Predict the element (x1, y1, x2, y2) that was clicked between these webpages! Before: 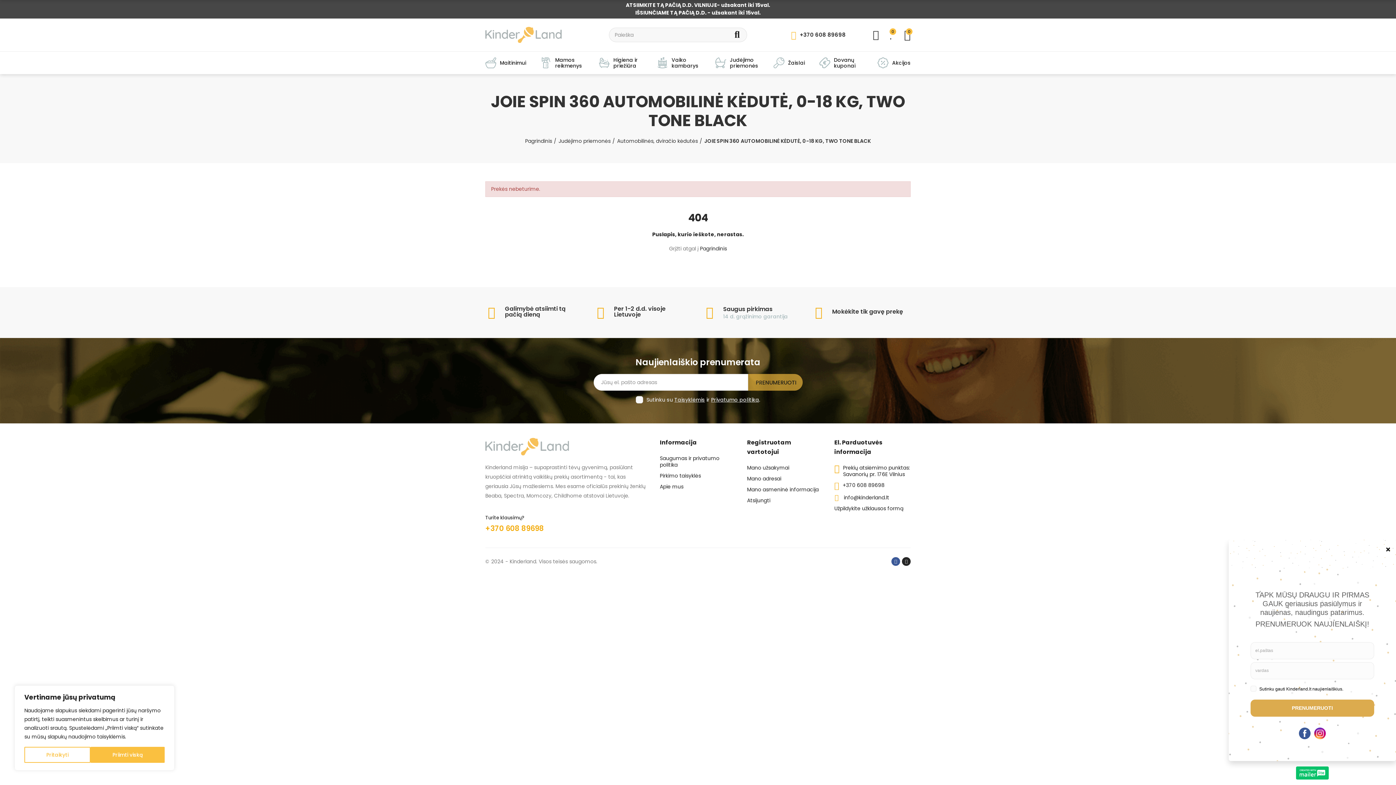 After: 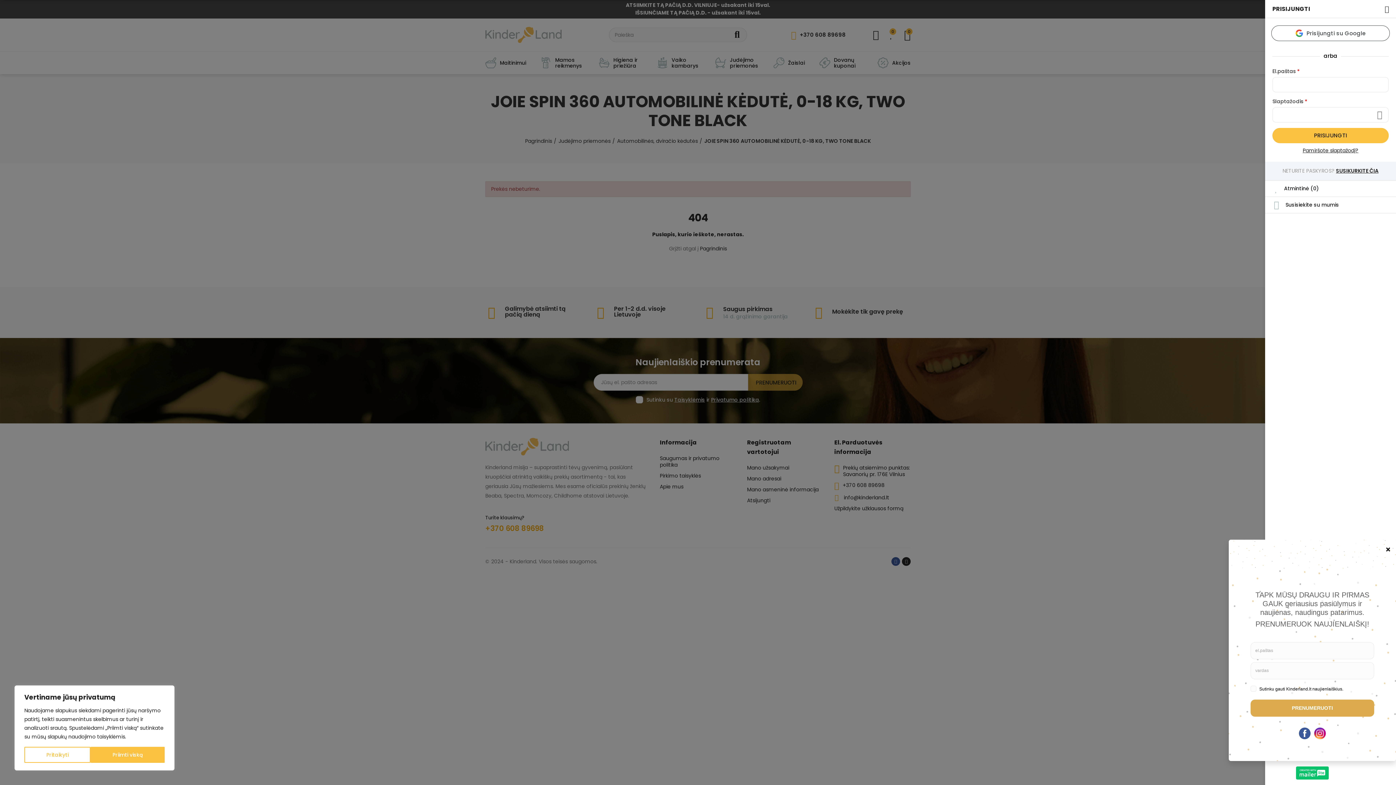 Action: bbox: (873, 29, 879, 40)